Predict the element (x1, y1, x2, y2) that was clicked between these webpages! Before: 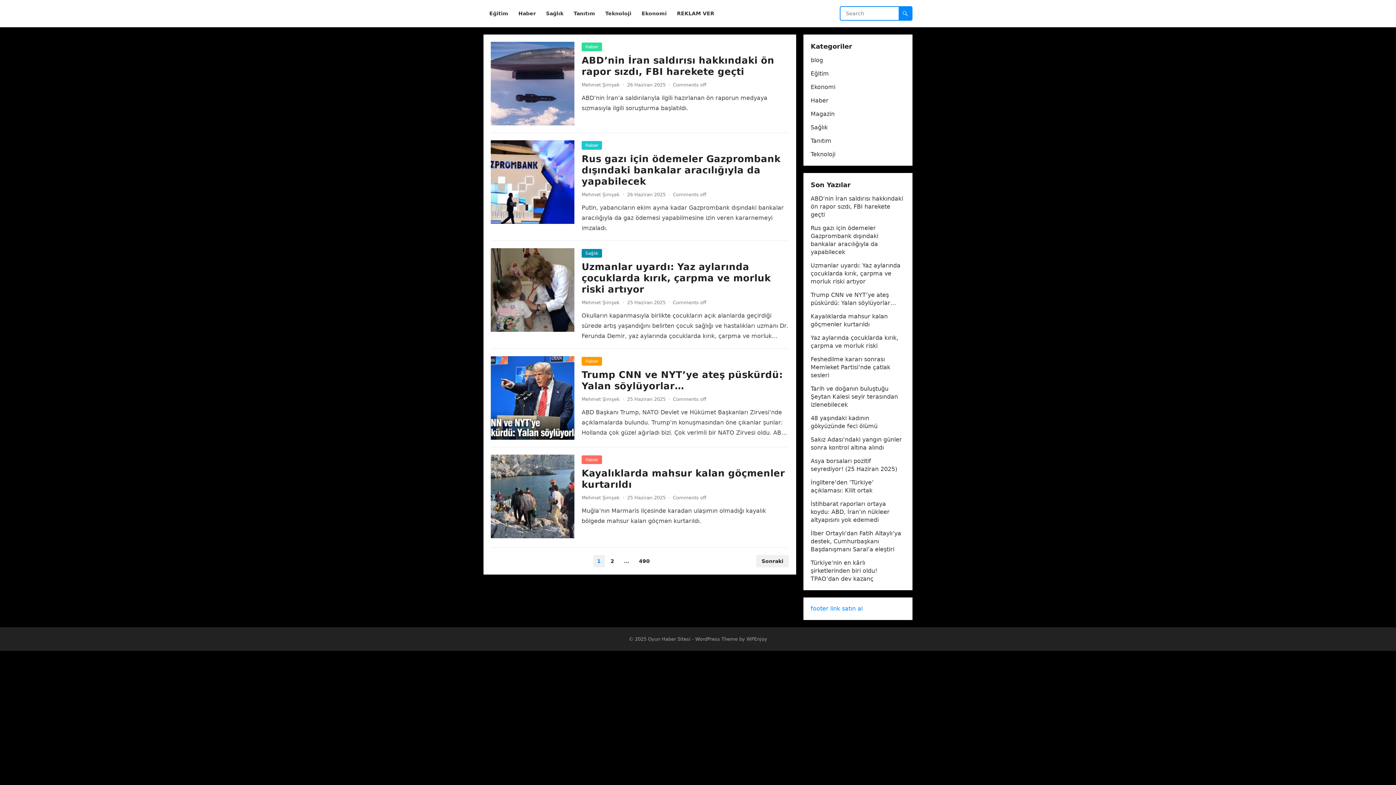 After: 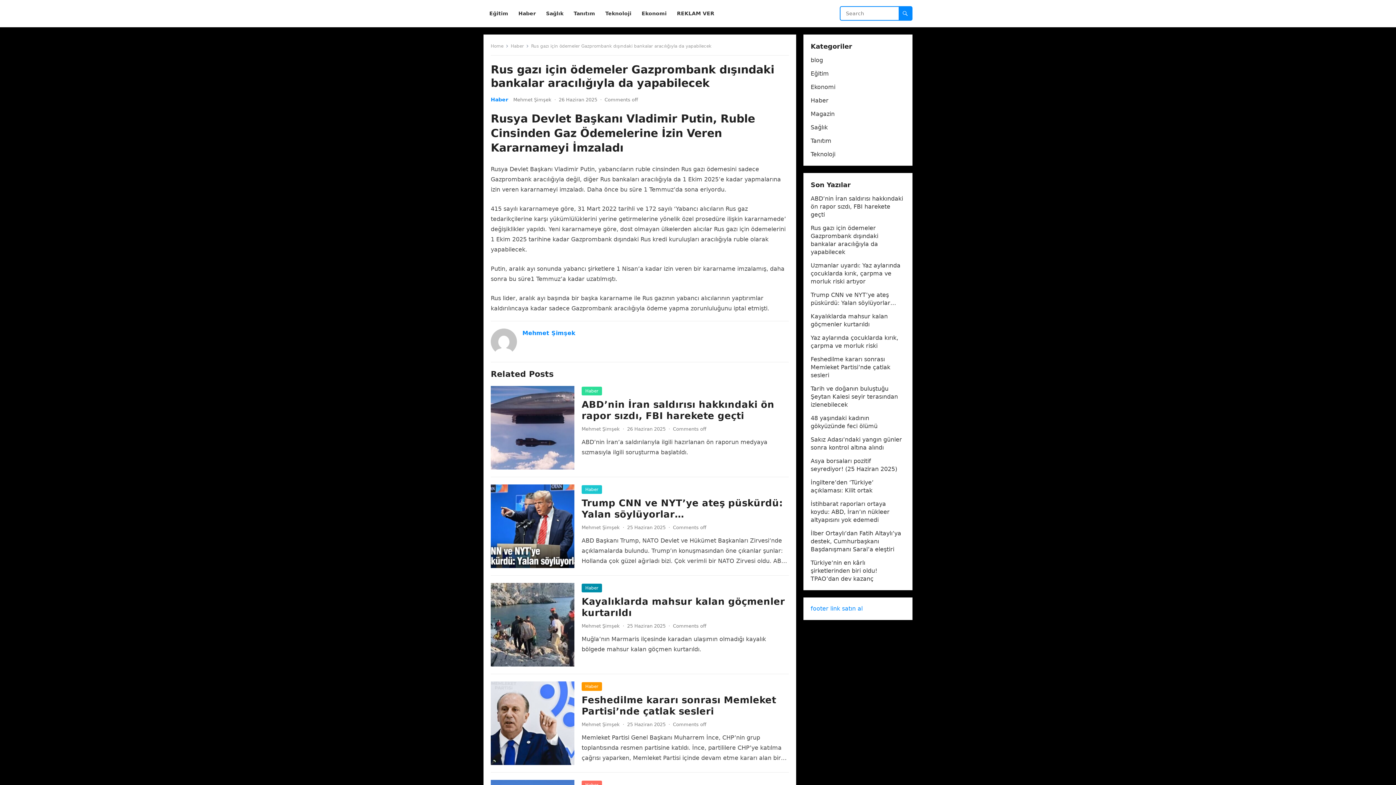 Action: bbox: (490, 140, 574, 224)